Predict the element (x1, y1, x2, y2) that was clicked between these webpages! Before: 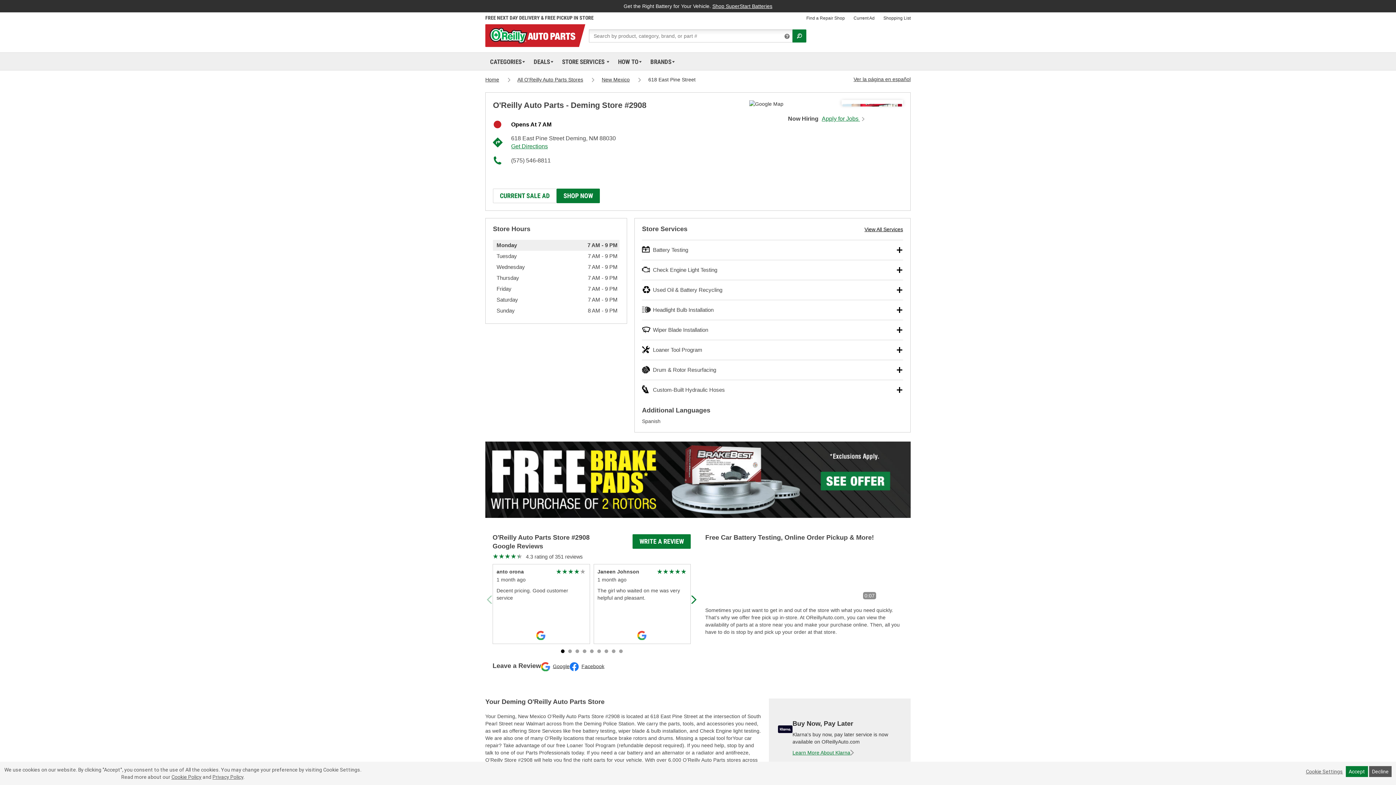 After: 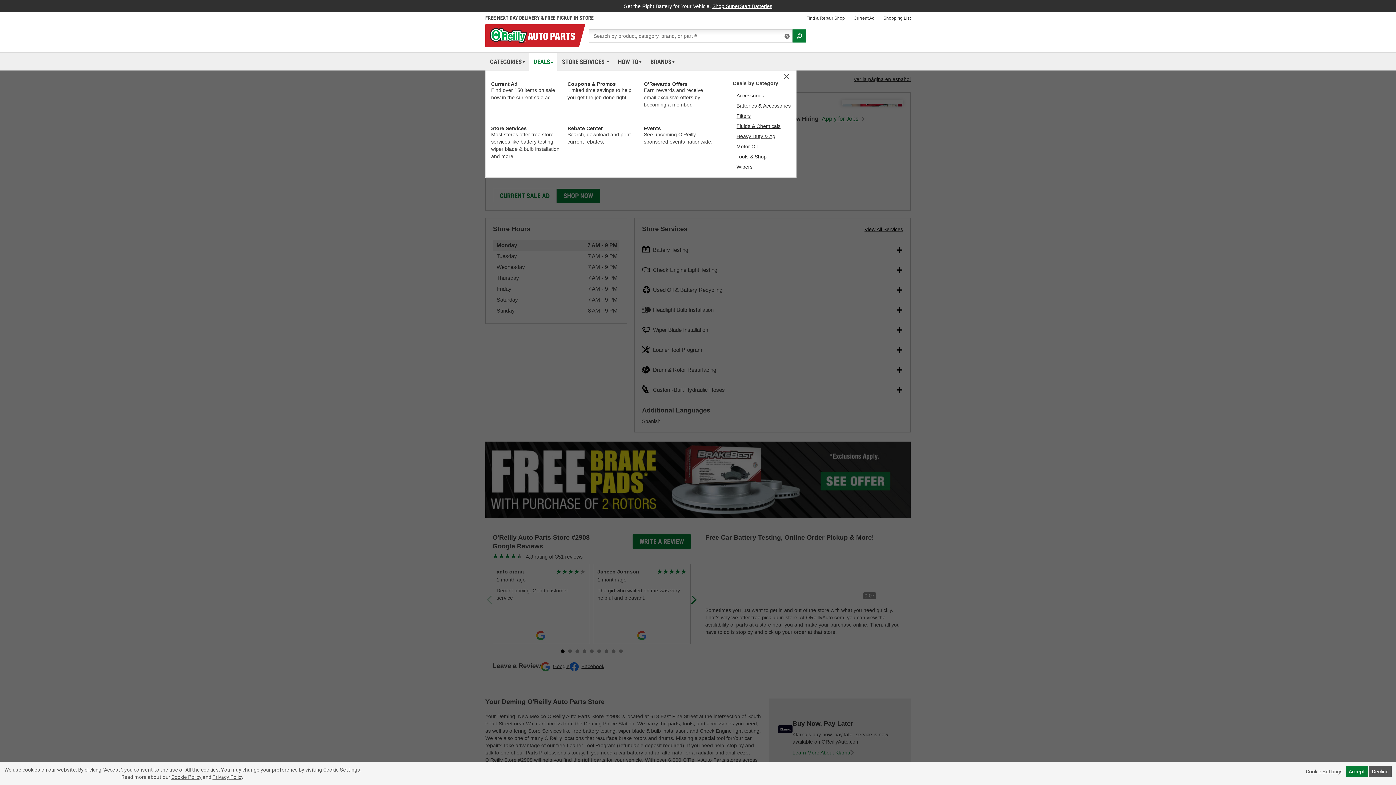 Action: bbox: (531, 52, 555, 70) label: DEALS